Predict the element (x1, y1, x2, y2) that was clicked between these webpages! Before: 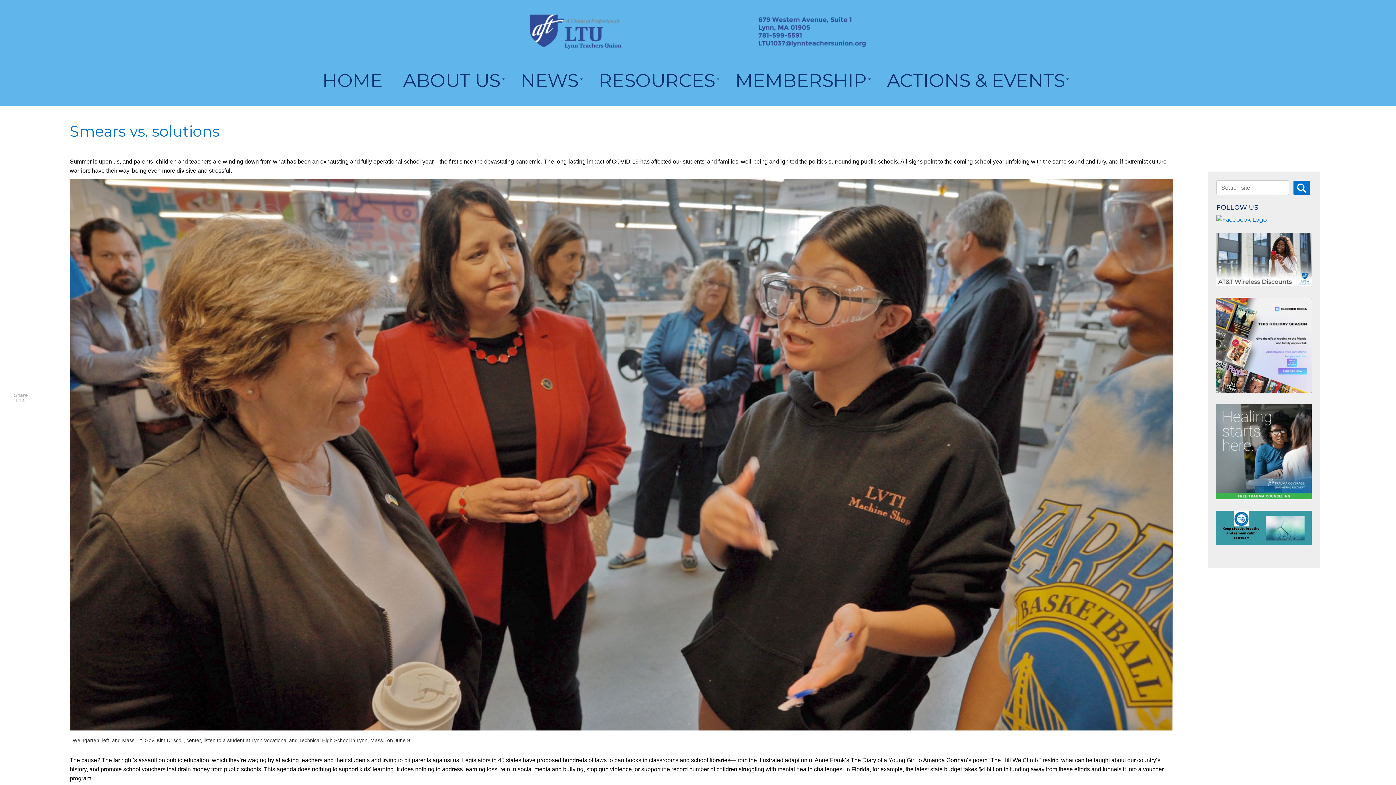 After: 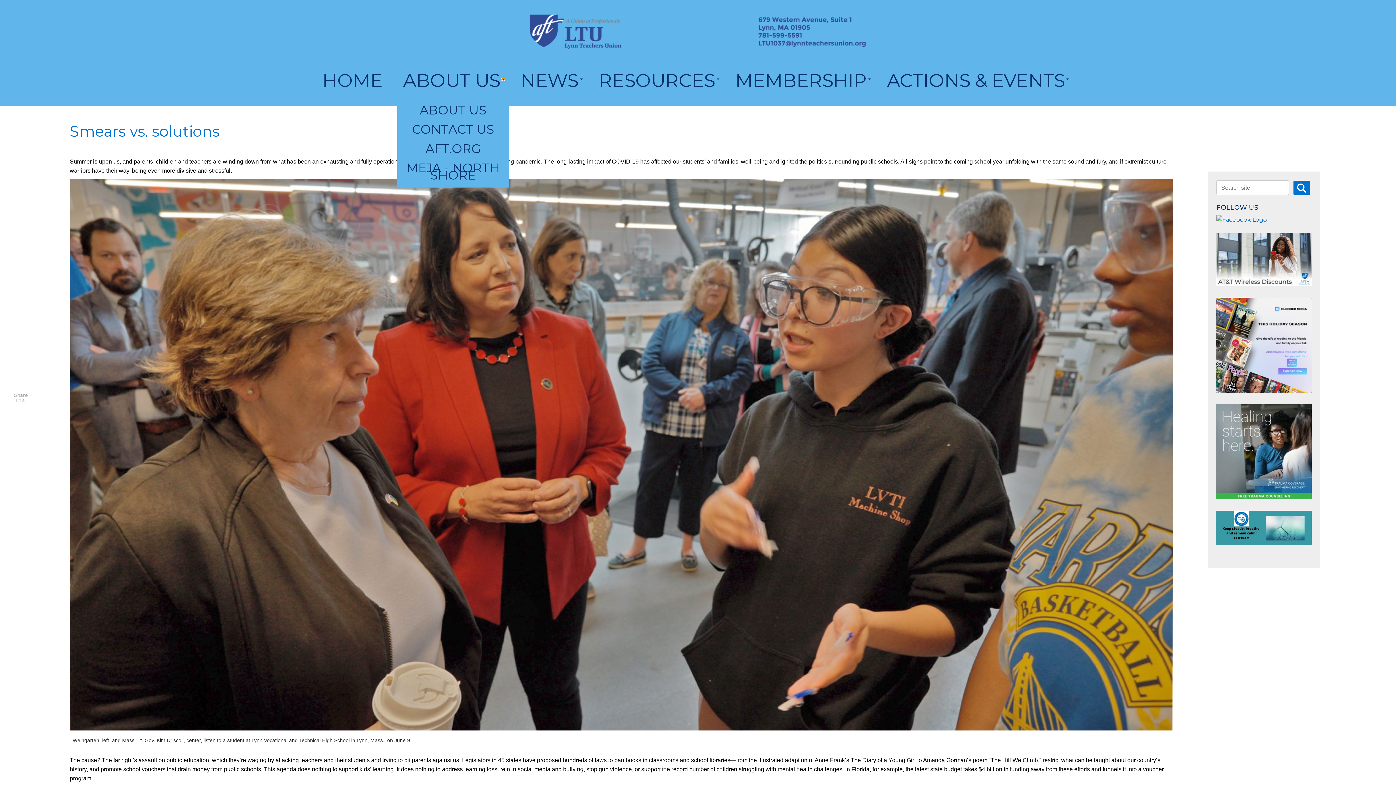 Action: bbox: (501, 78, 504, 80) label: Expand menu